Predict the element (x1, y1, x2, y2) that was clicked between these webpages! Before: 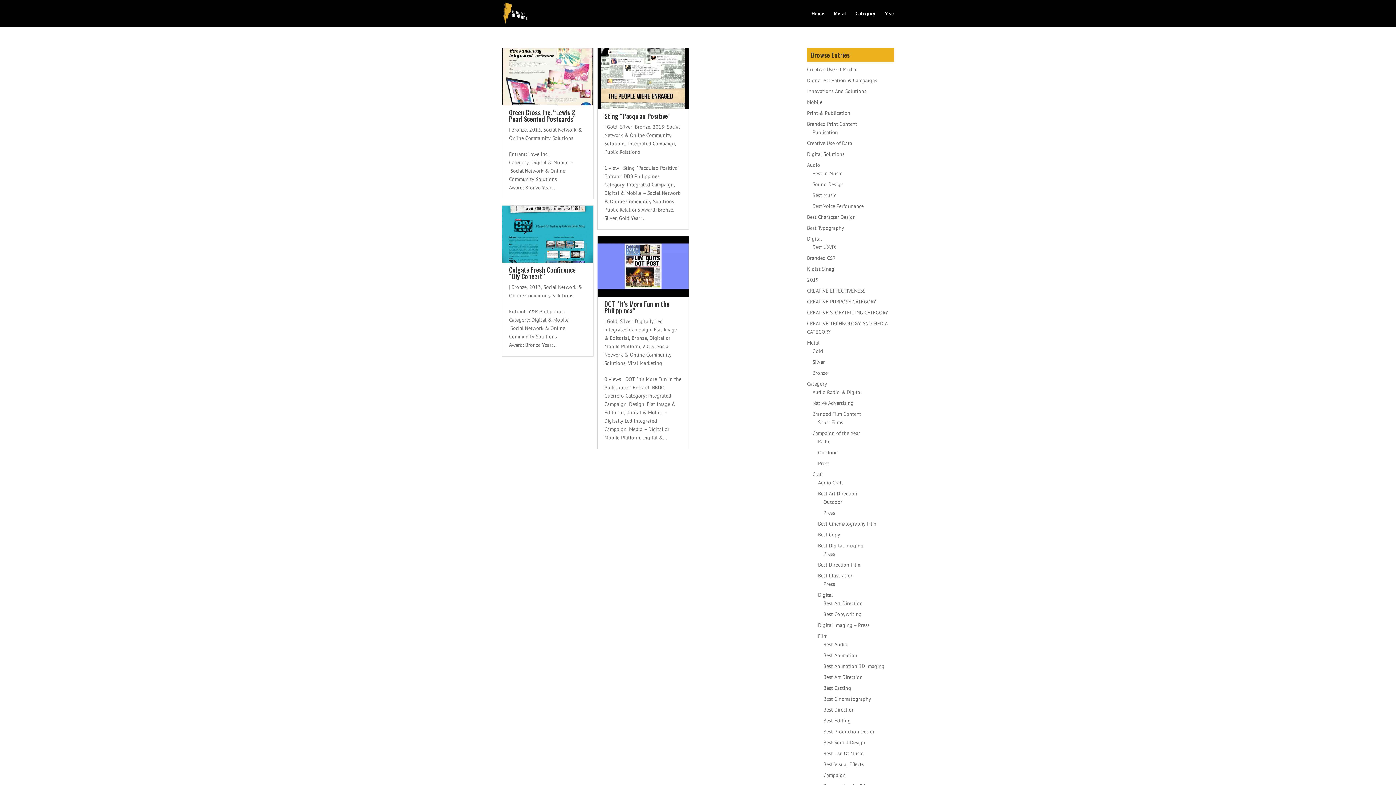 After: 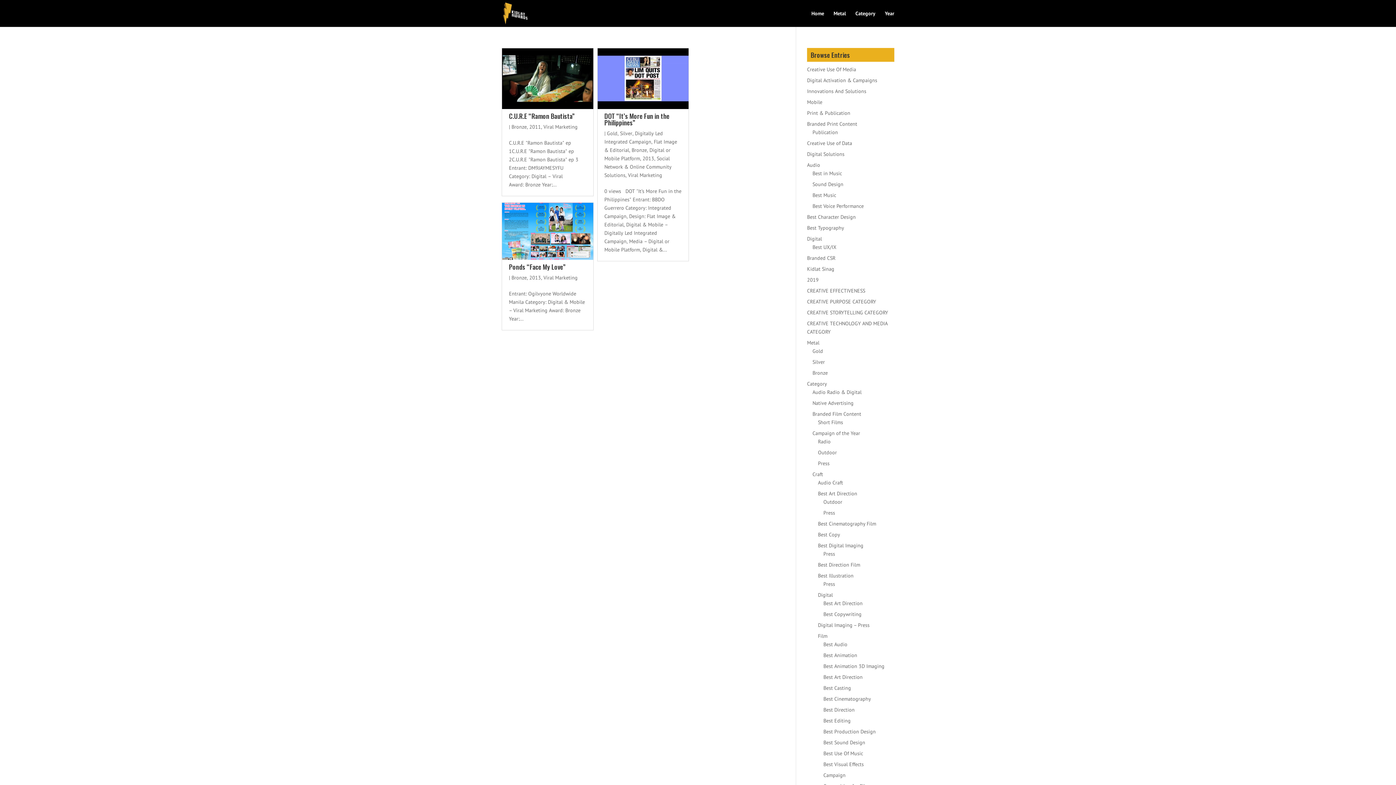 Action: label: Viral Marketing bbox: (628, 360, 662, 366)